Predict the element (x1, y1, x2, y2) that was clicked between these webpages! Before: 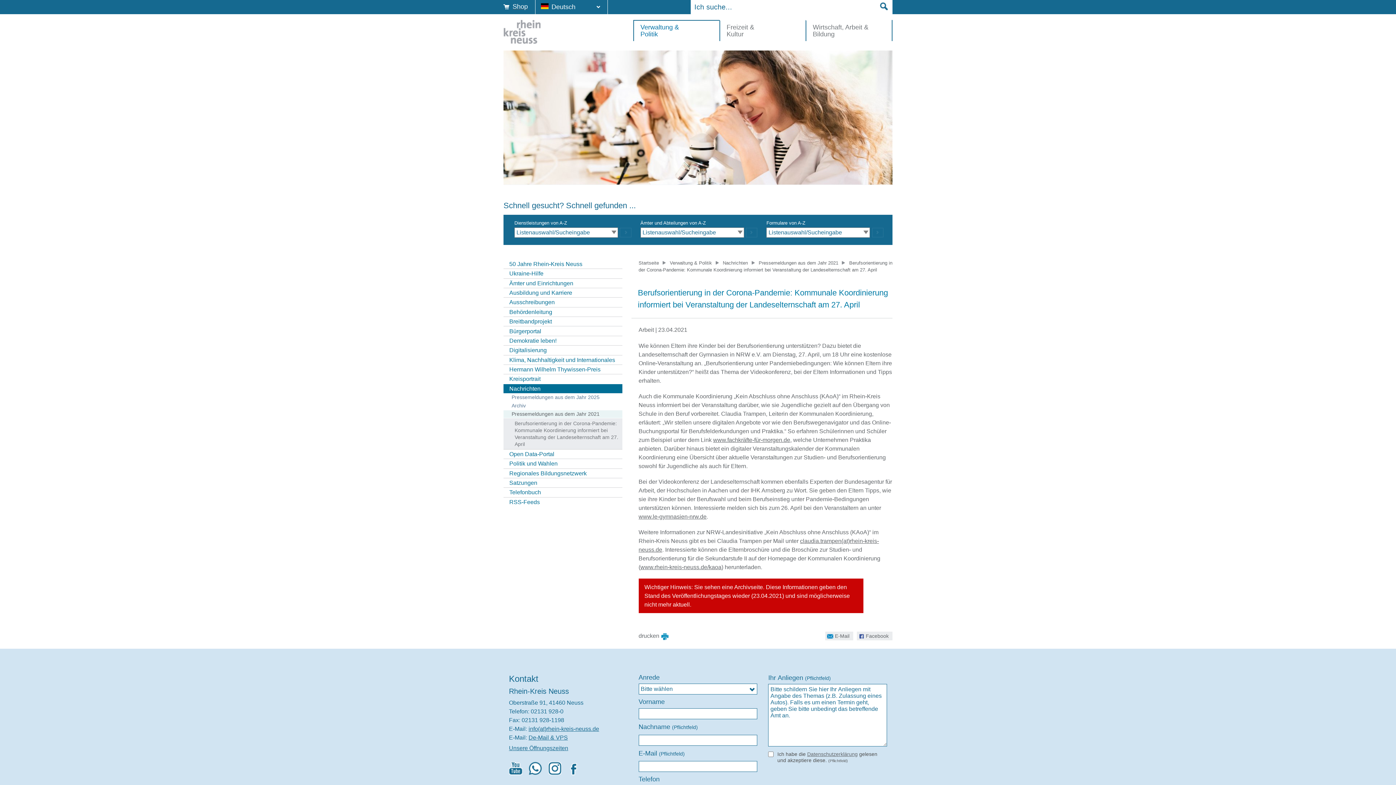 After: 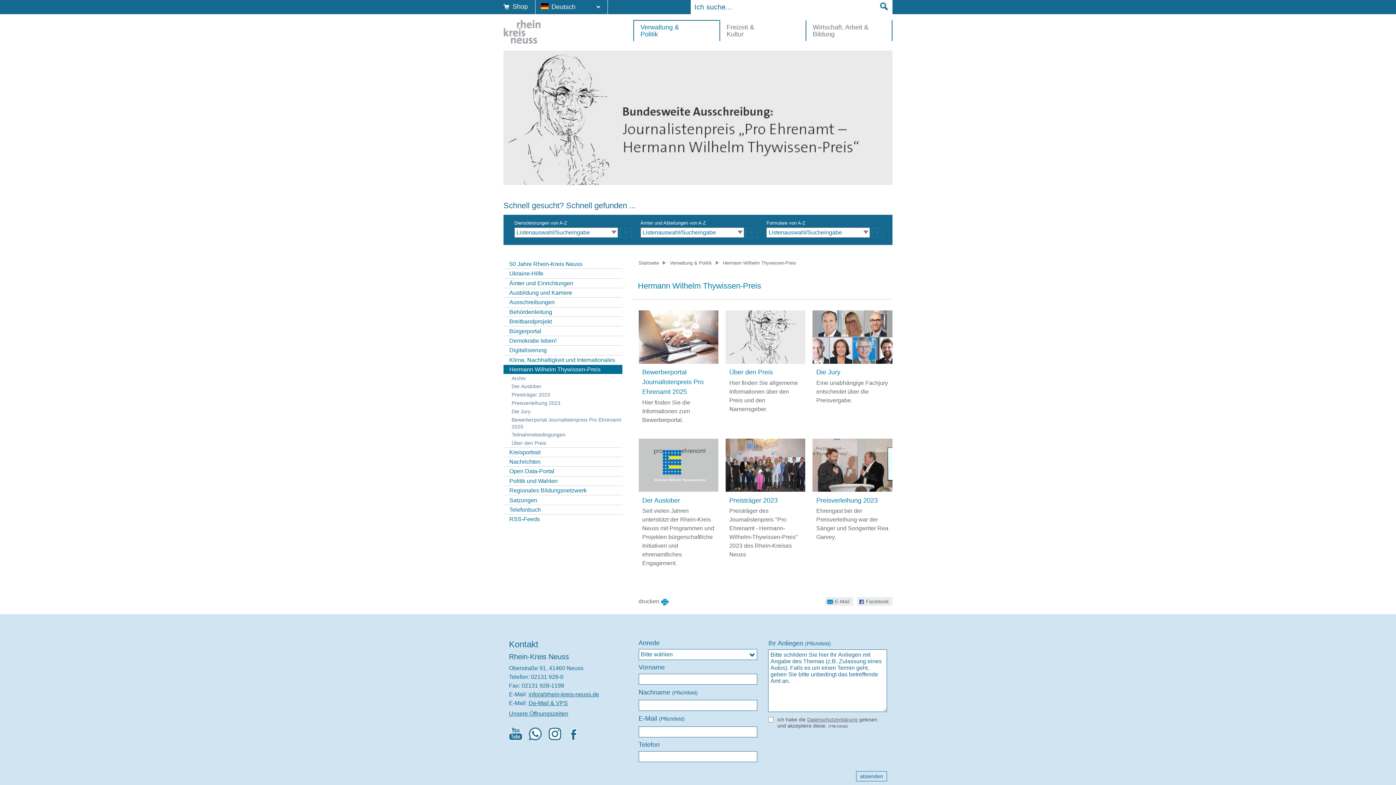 Action: label: Hermann Wilhelm Thywissen-Preis bbox: (503, 364, 622, 374)